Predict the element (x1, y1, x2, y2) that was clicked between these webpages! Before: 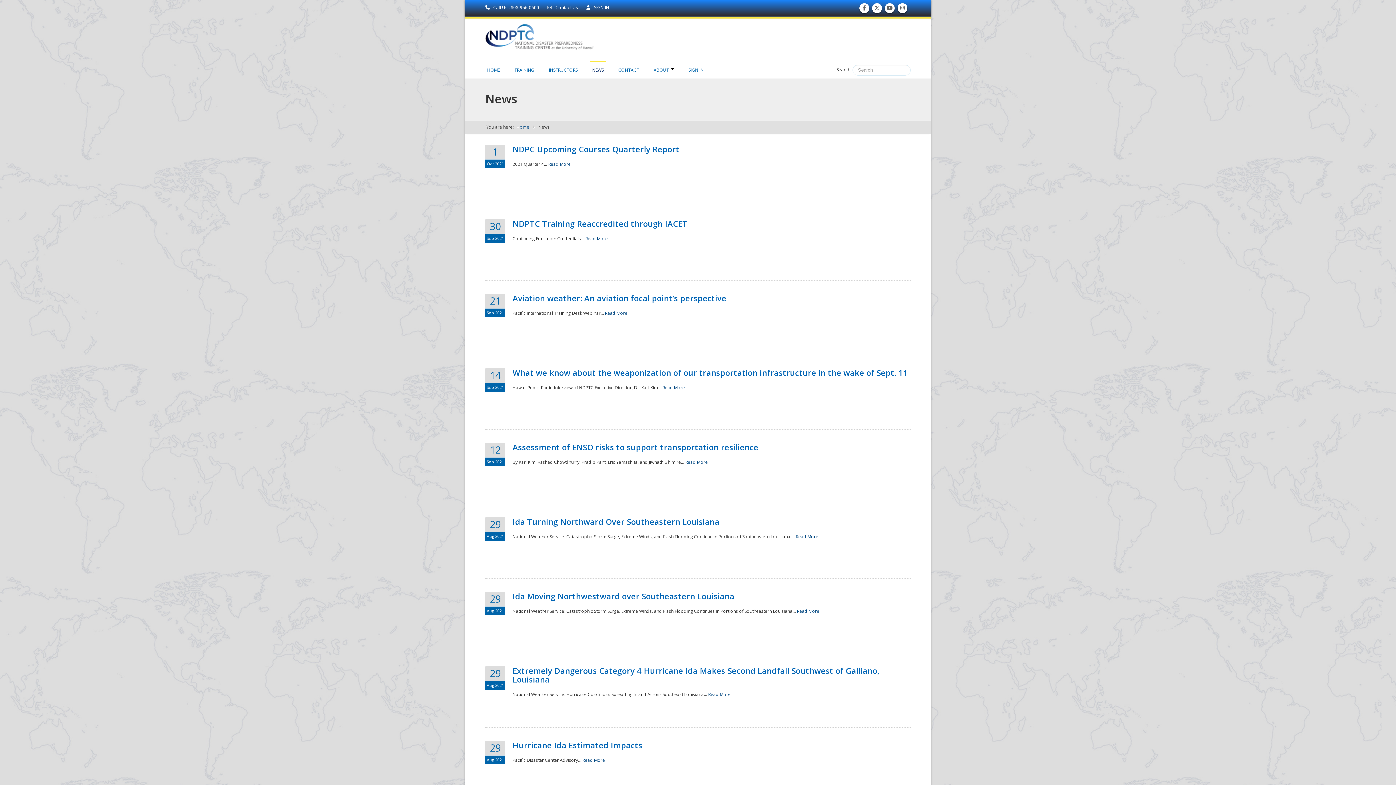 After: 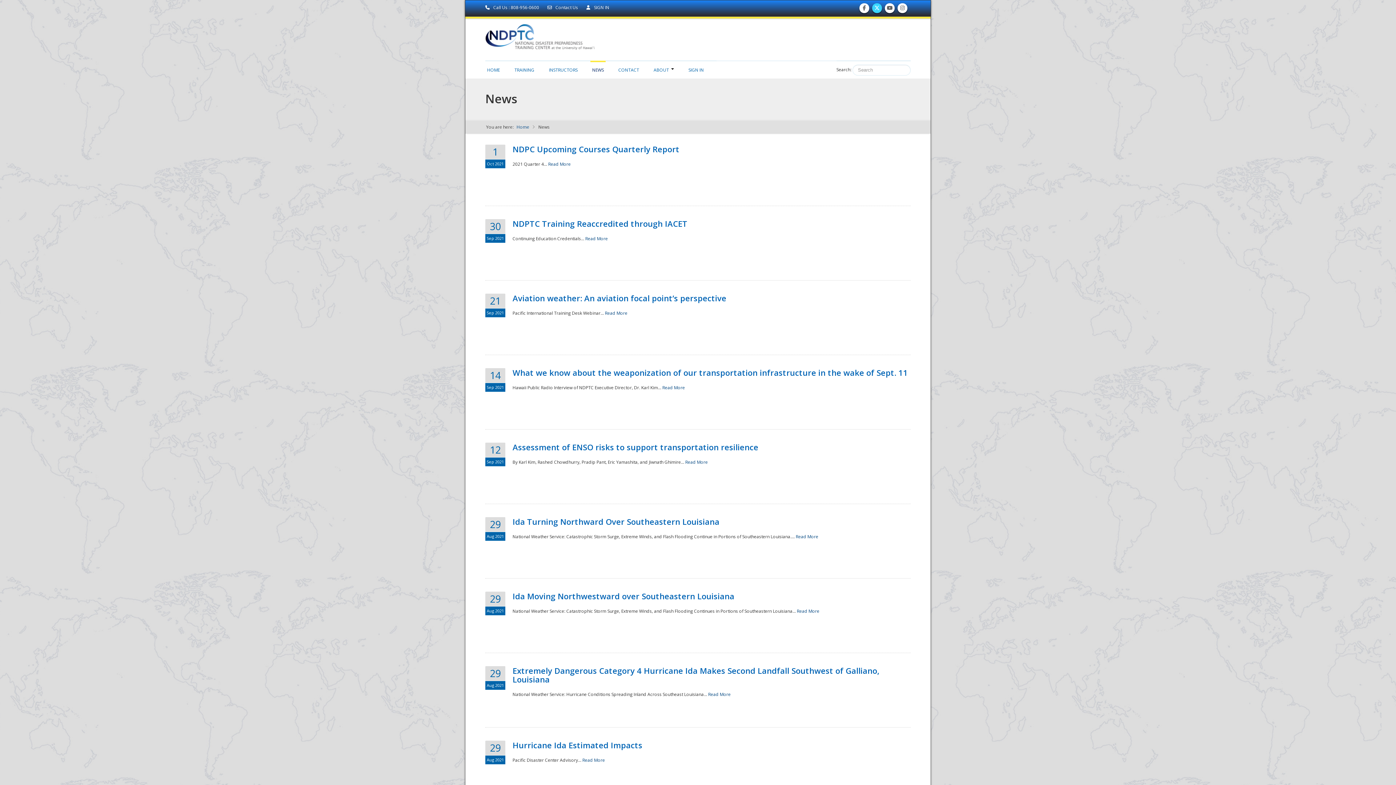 Action: label: Follow us on Twitter 
Follow us on Twitter bbox: (873, 8, 880, 10)